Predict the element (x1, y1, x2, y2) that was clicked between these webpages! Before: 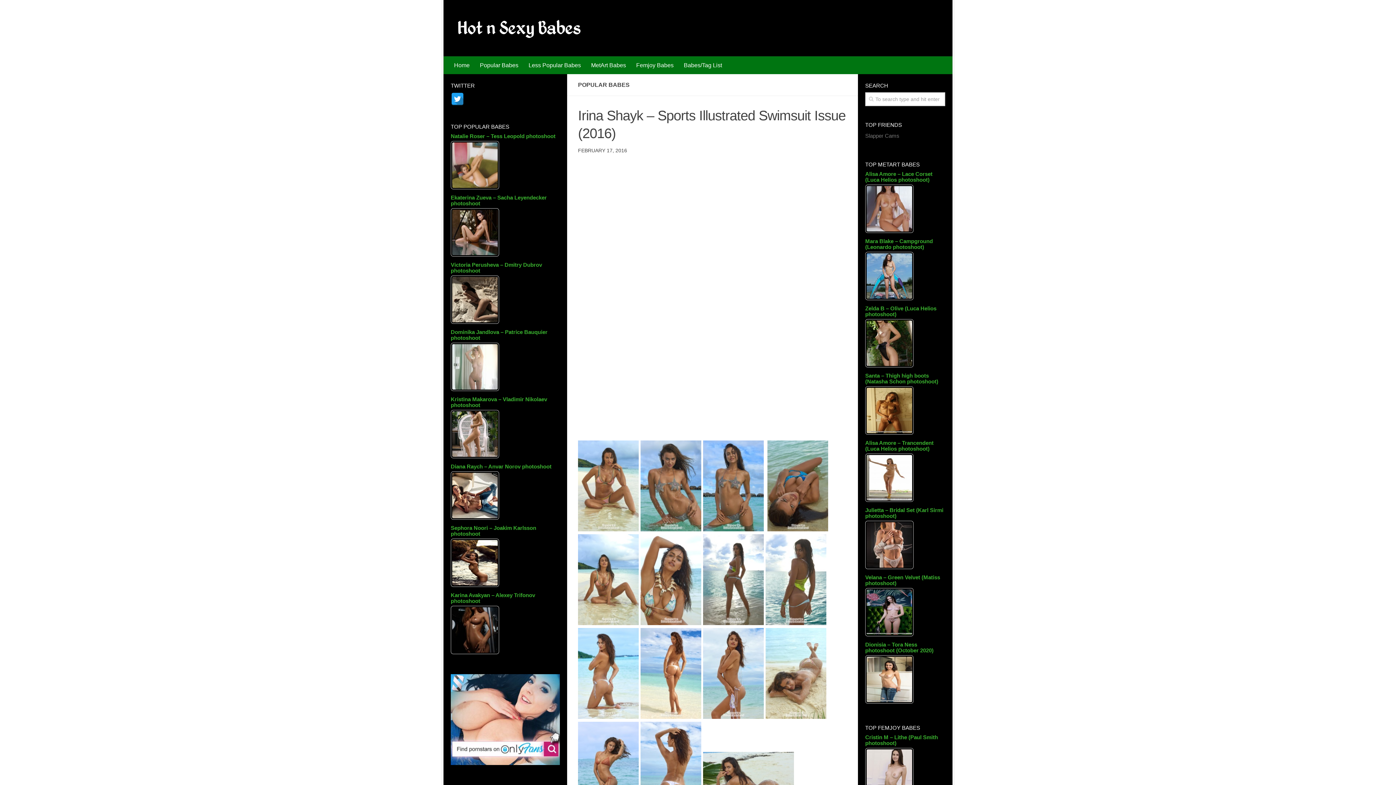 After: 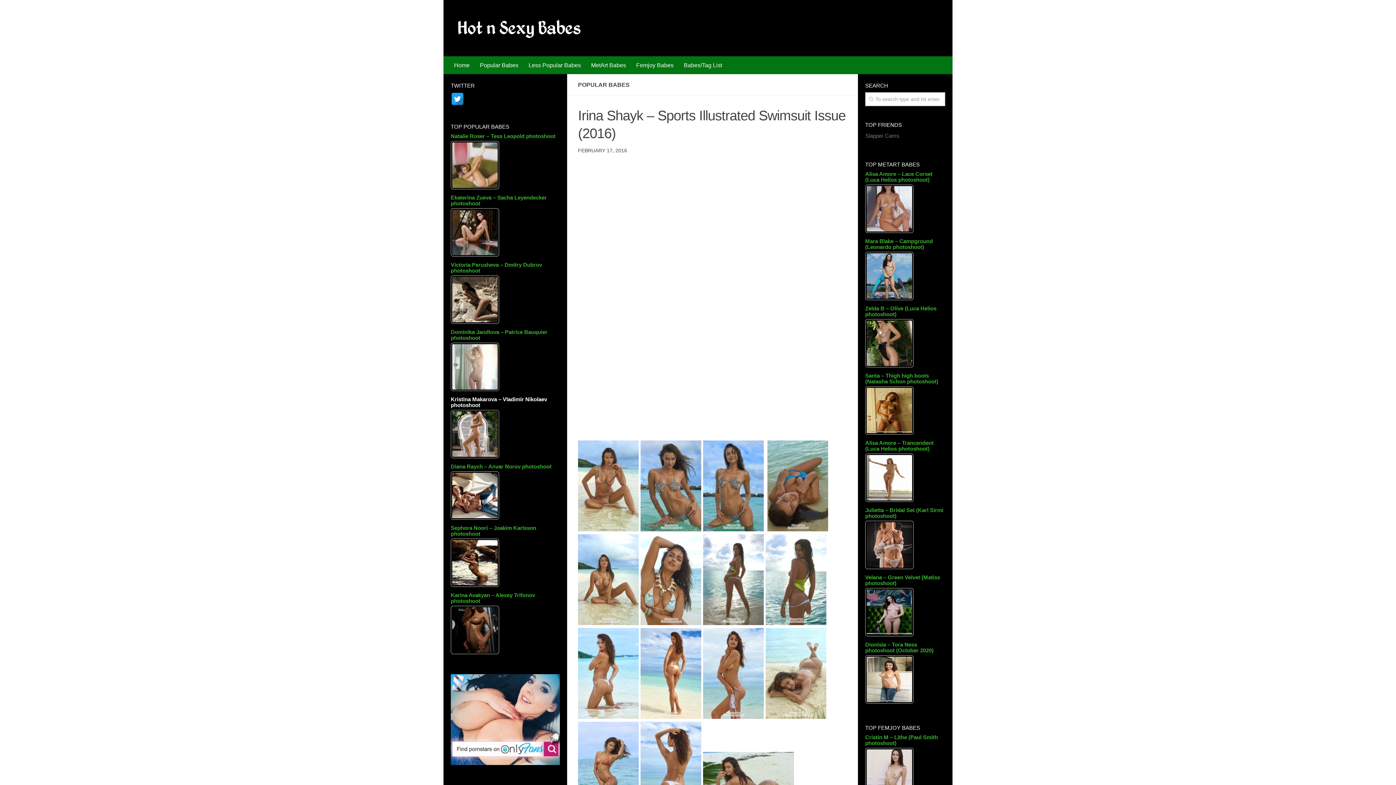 Action: label: Kristina Makarova – Vladimir Nikolaev photoshoot bbox: (450, 396, 560, 410)